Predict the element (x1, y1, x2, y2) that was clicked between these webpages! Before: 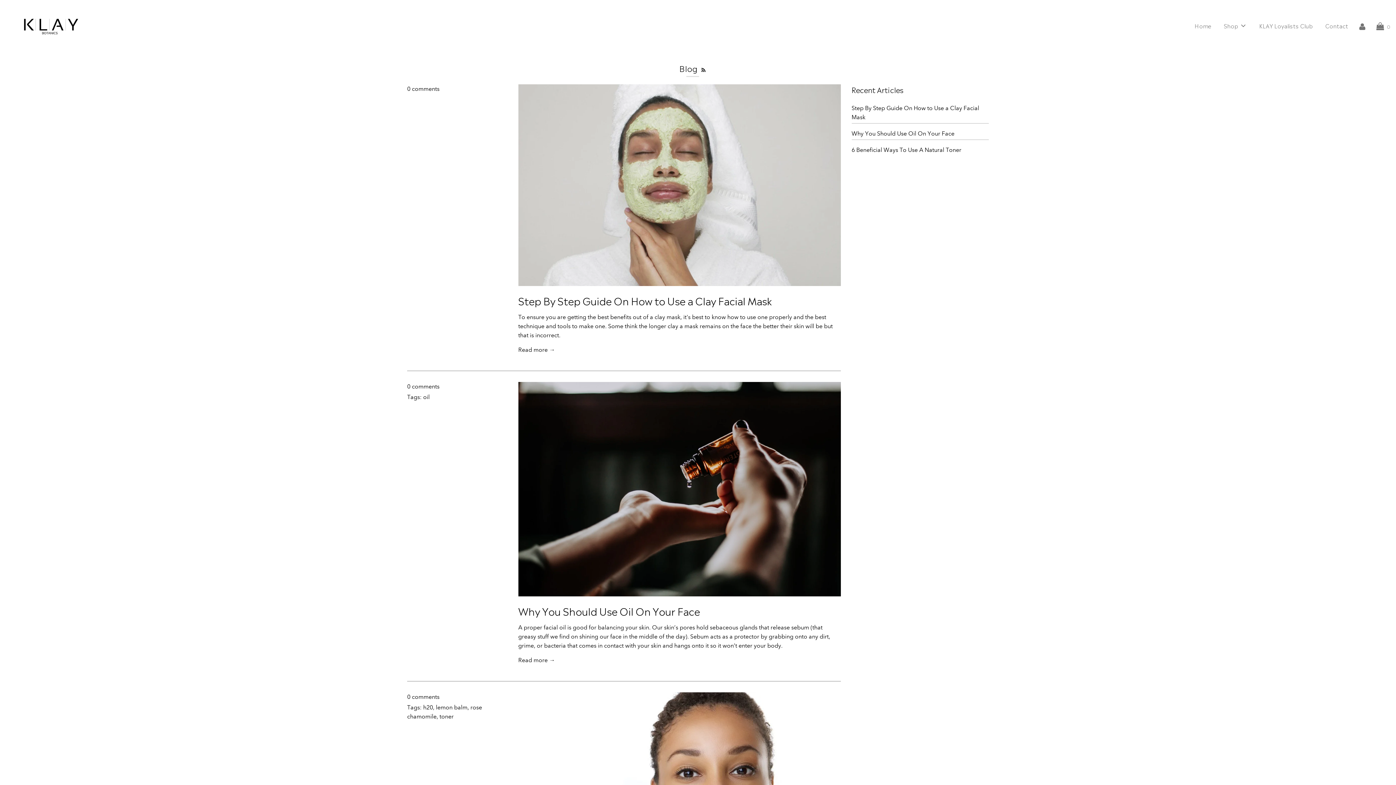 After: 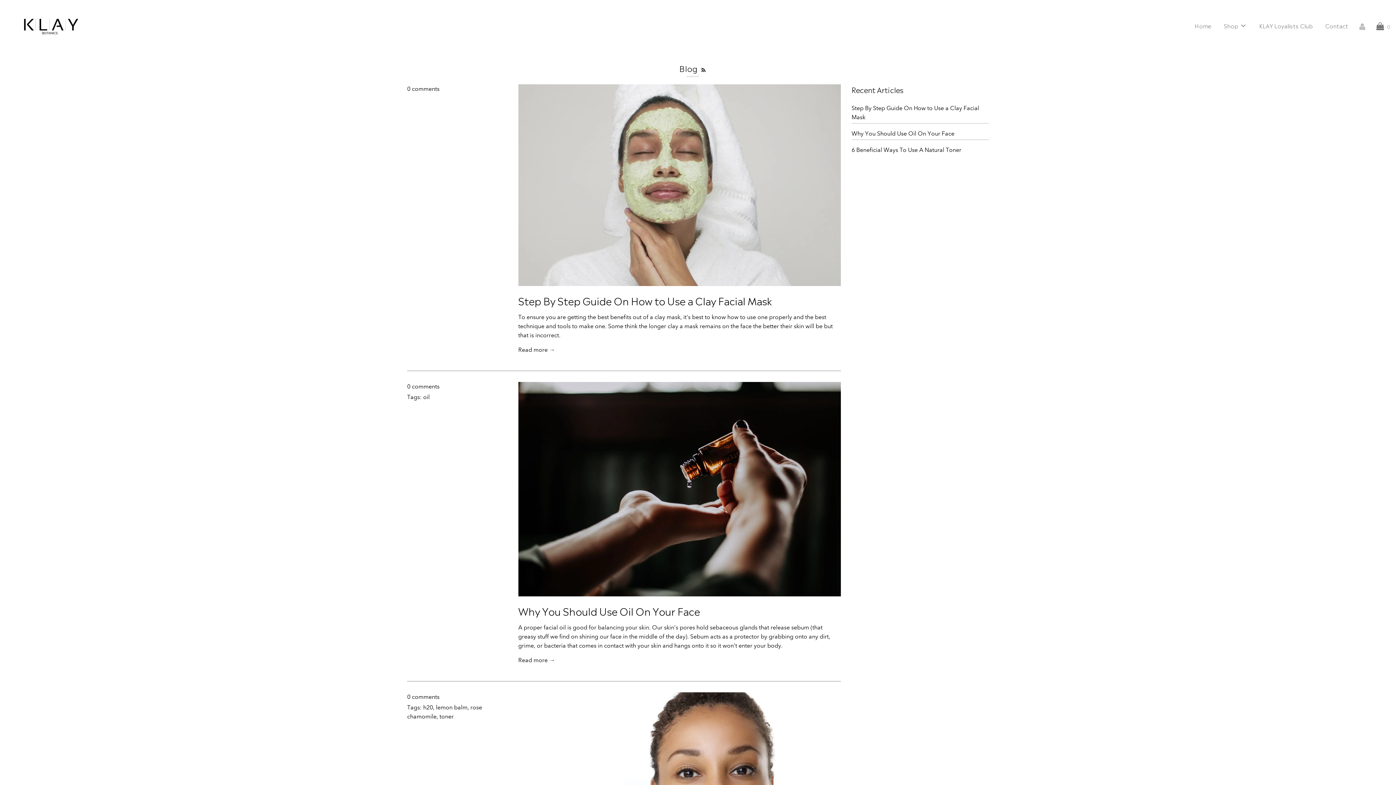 Action: bbox: (1359, 21, 1365, 29)